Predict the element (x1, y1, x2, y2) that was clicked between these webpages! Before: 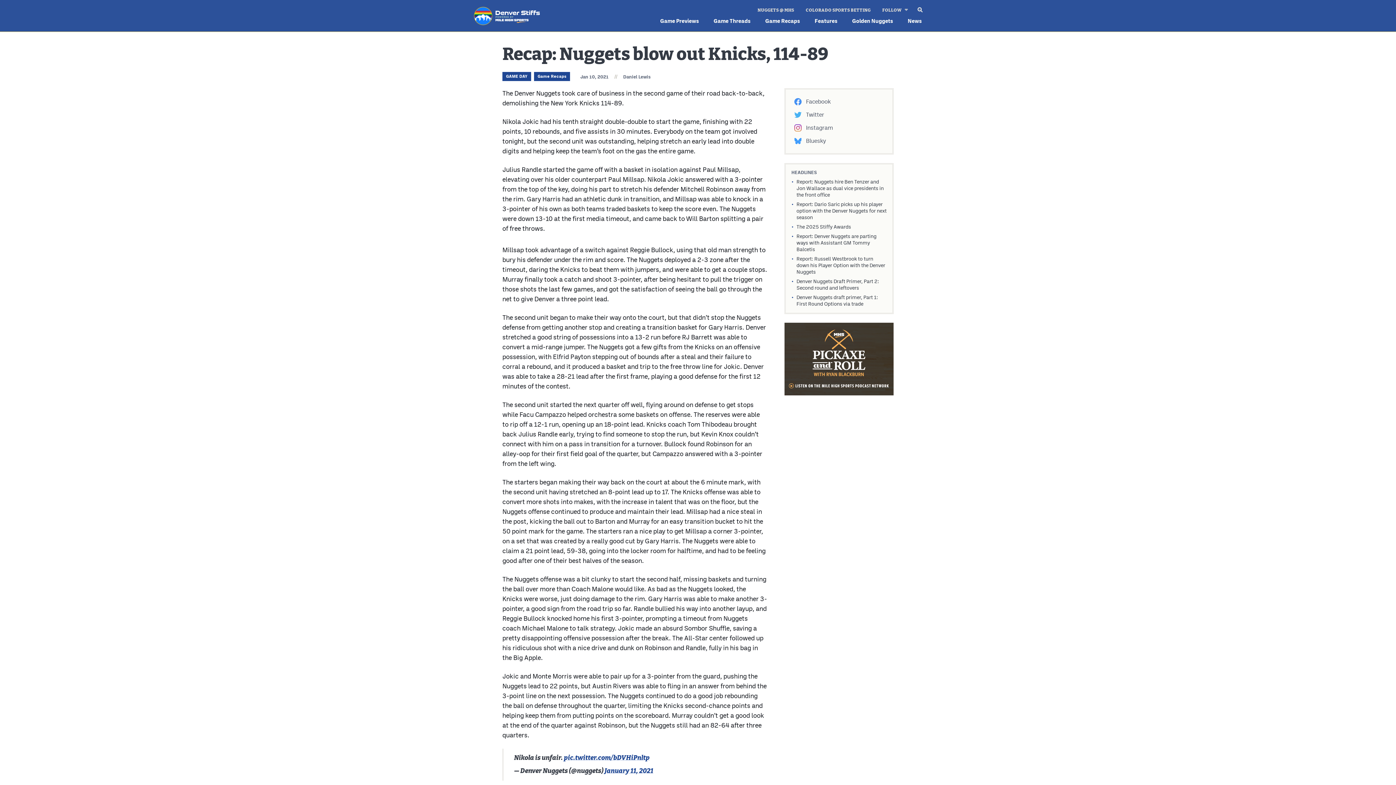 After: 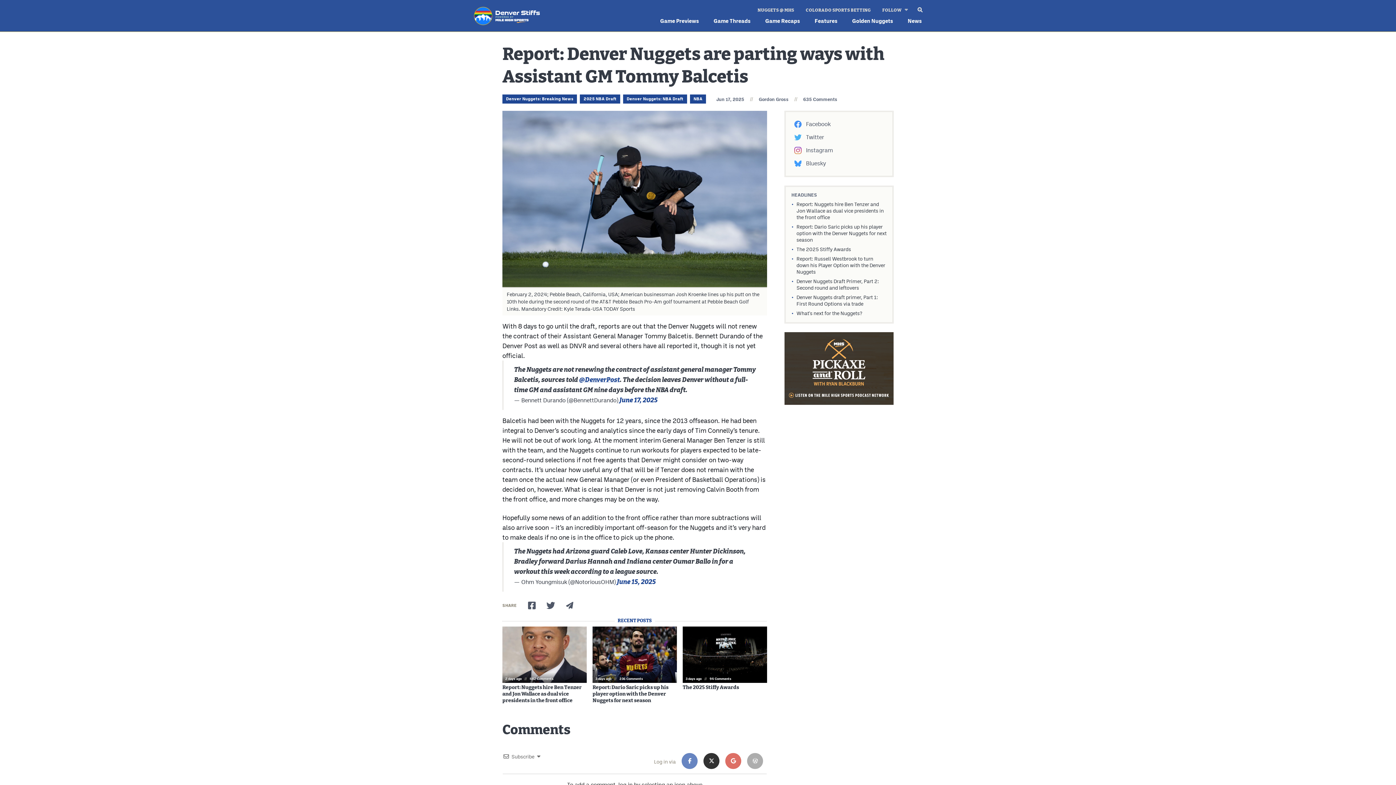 Action: bbox: (796, 233, 886, 252) label: Report: Denver Nuggets are parting ways with Assistant GM Tommy Balcetis